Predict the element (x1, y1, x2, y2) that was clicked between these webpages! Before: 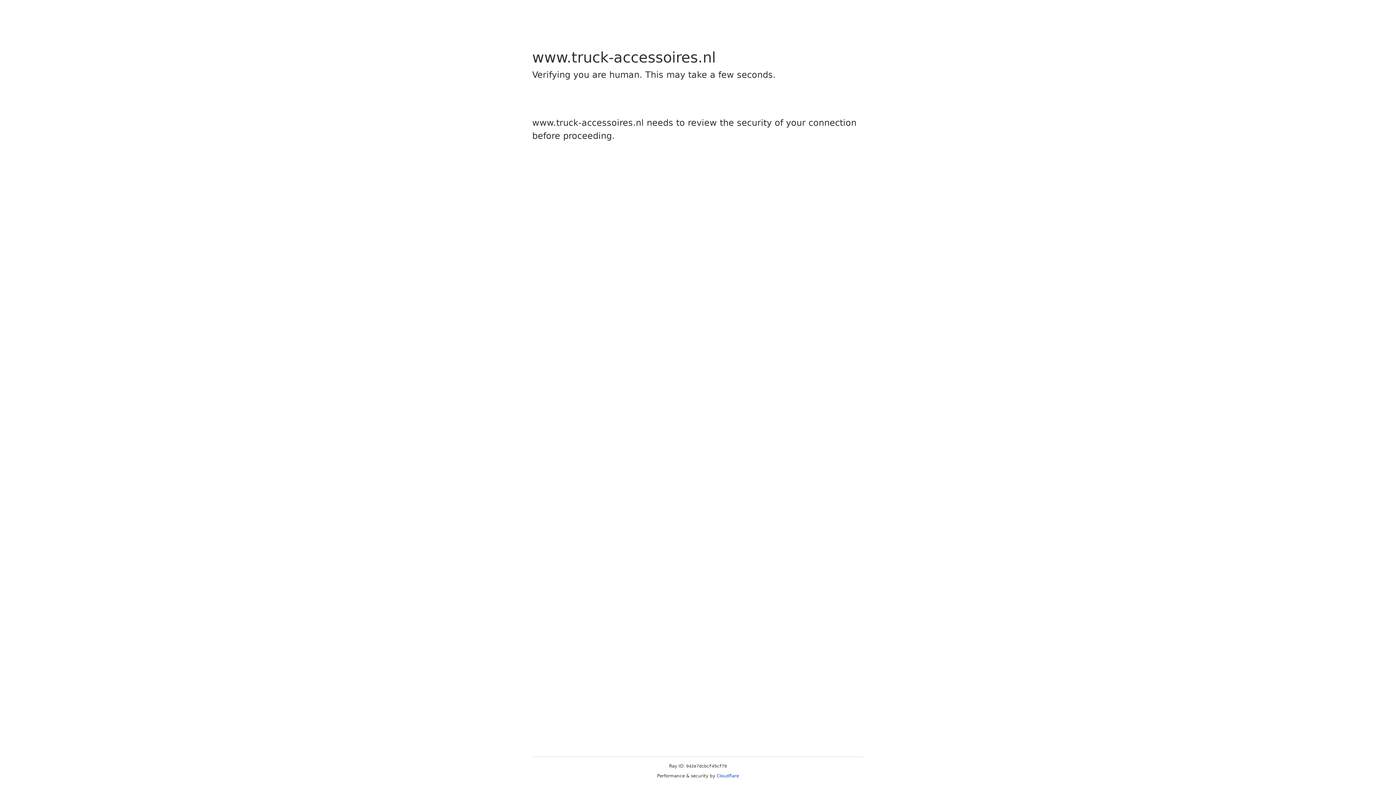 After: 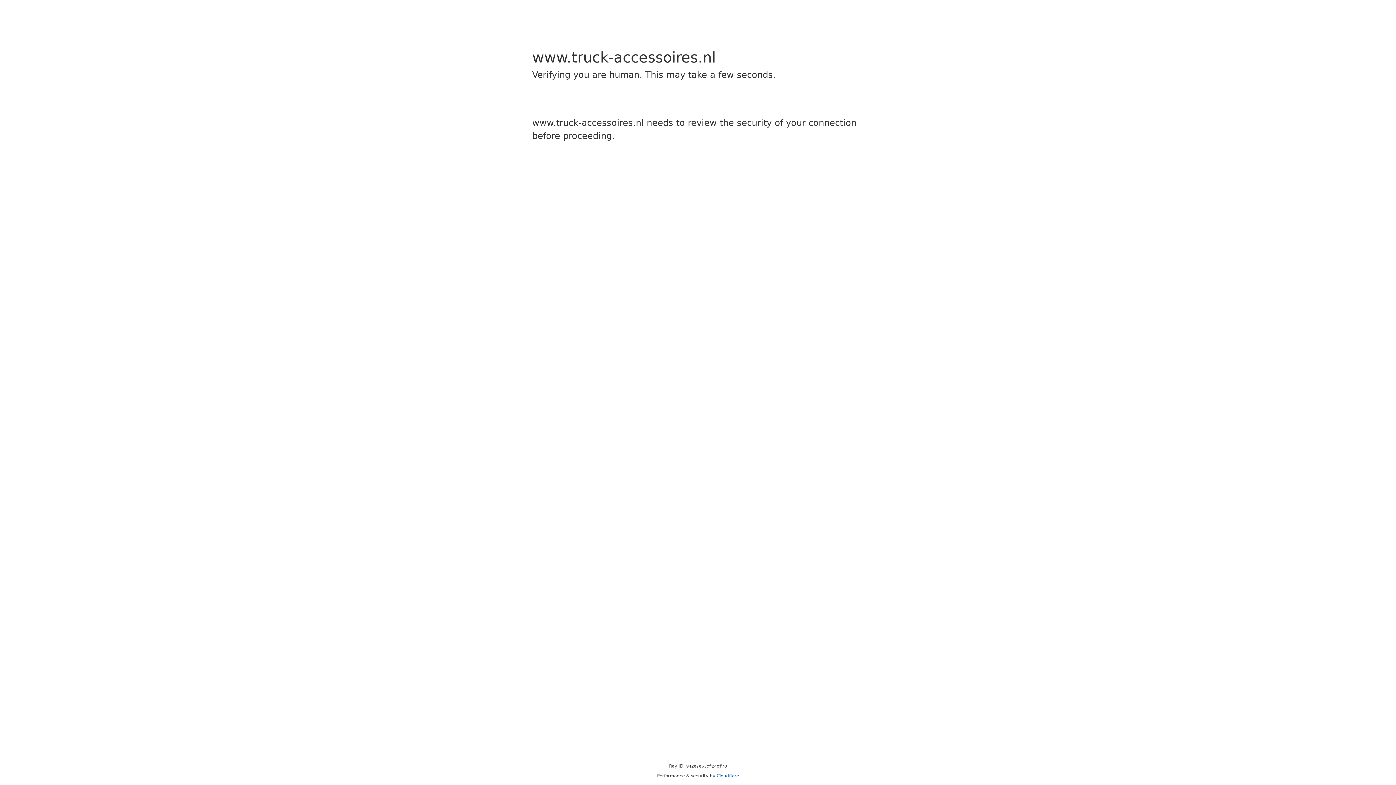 Action: label: Cloudflare bbox: (716, 773, 739, 778)